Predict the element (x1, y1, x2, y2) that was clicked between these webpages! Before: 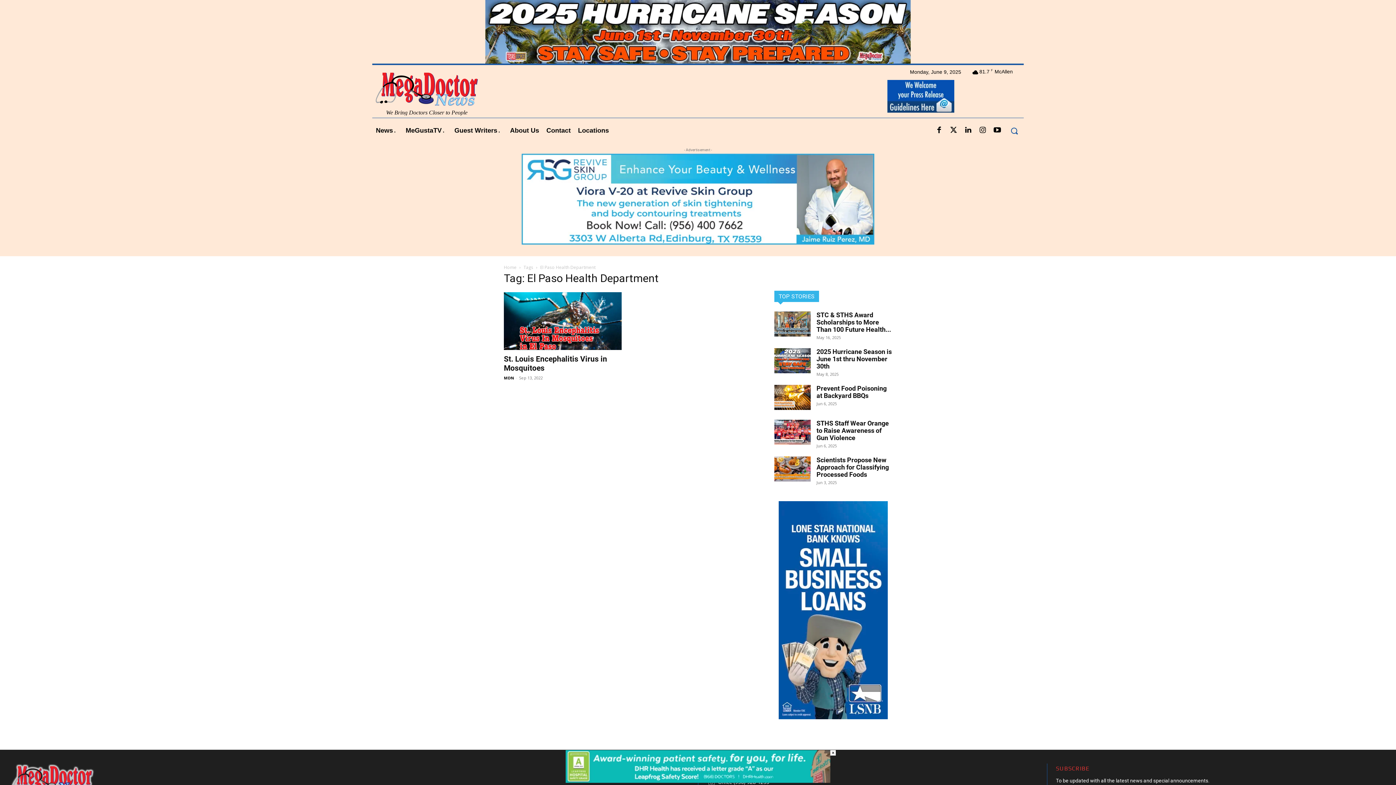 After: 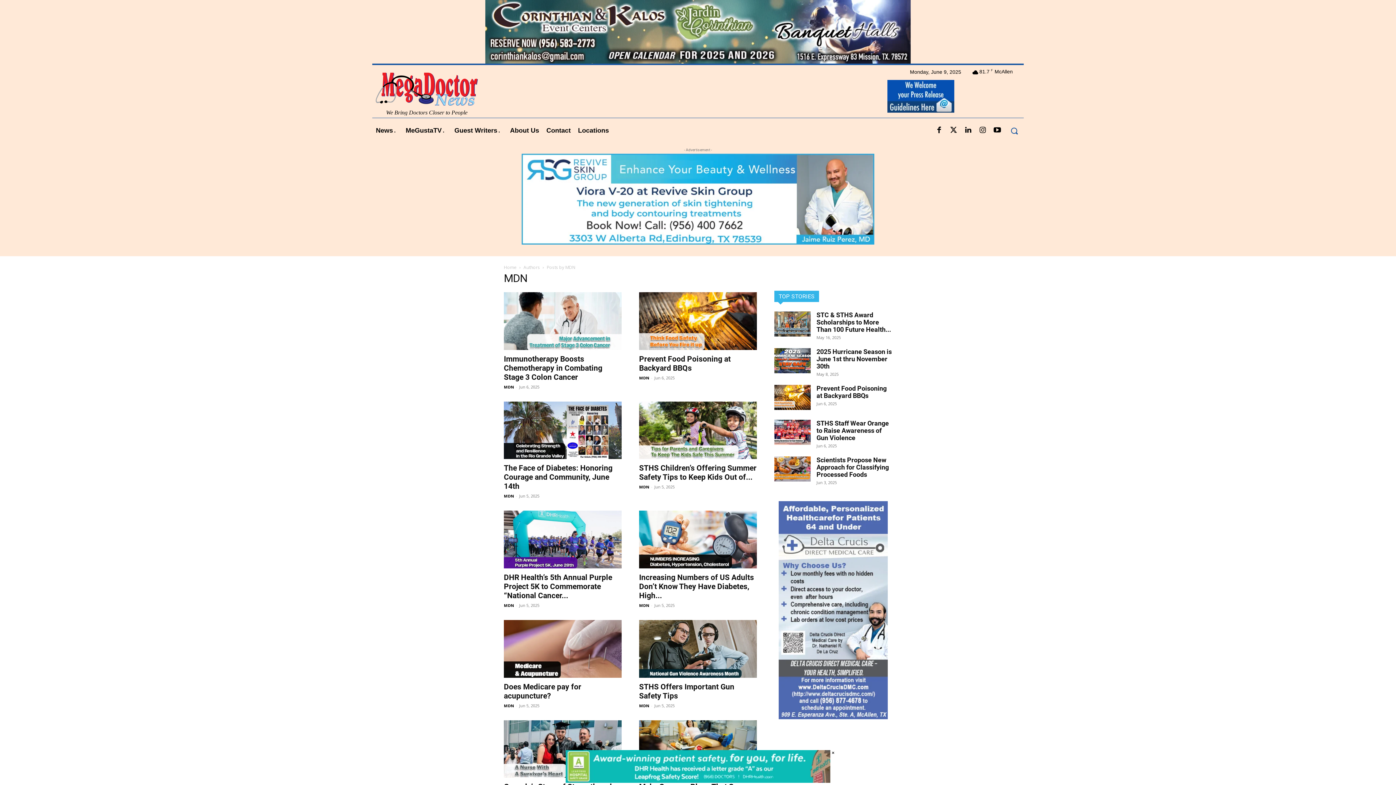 Action: bbox: (504, 375, 514, 380) label: MDN